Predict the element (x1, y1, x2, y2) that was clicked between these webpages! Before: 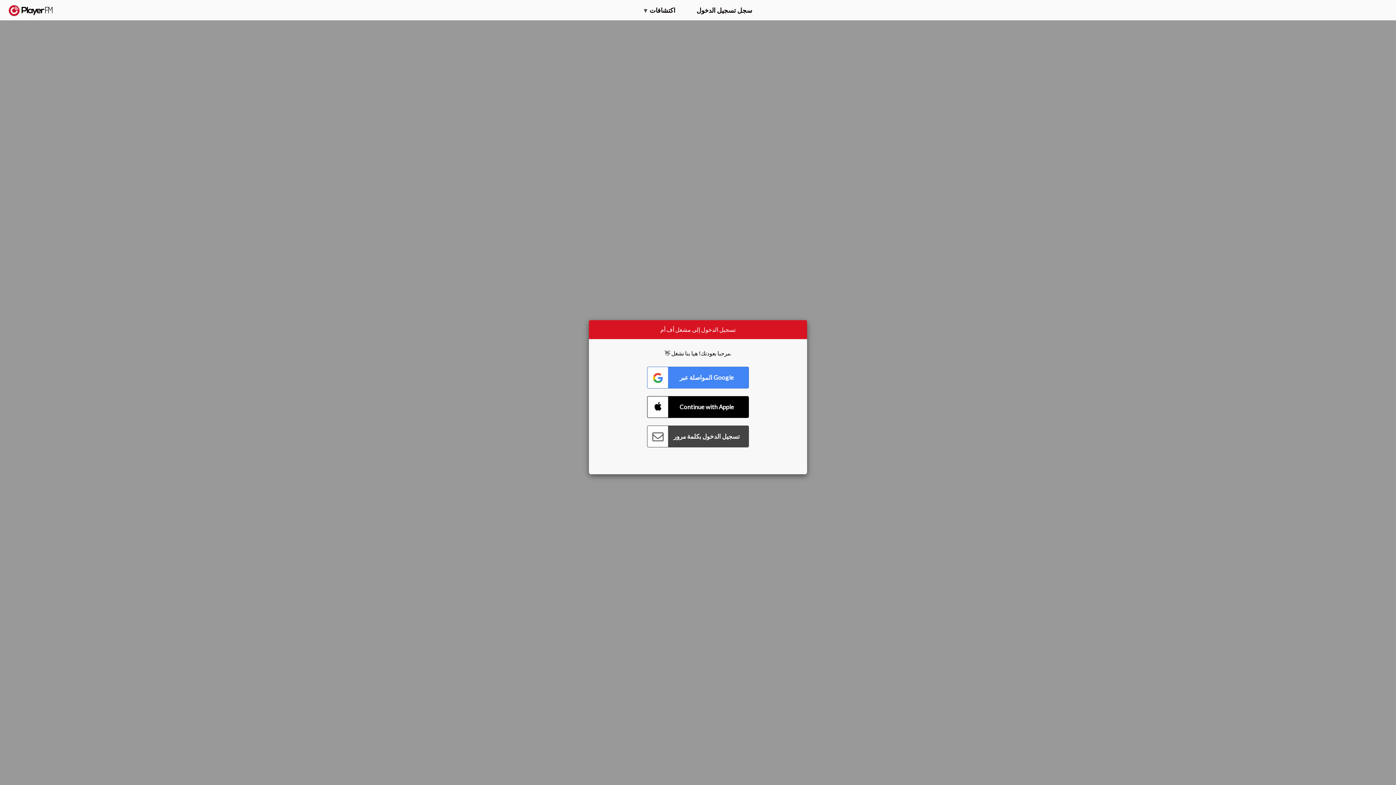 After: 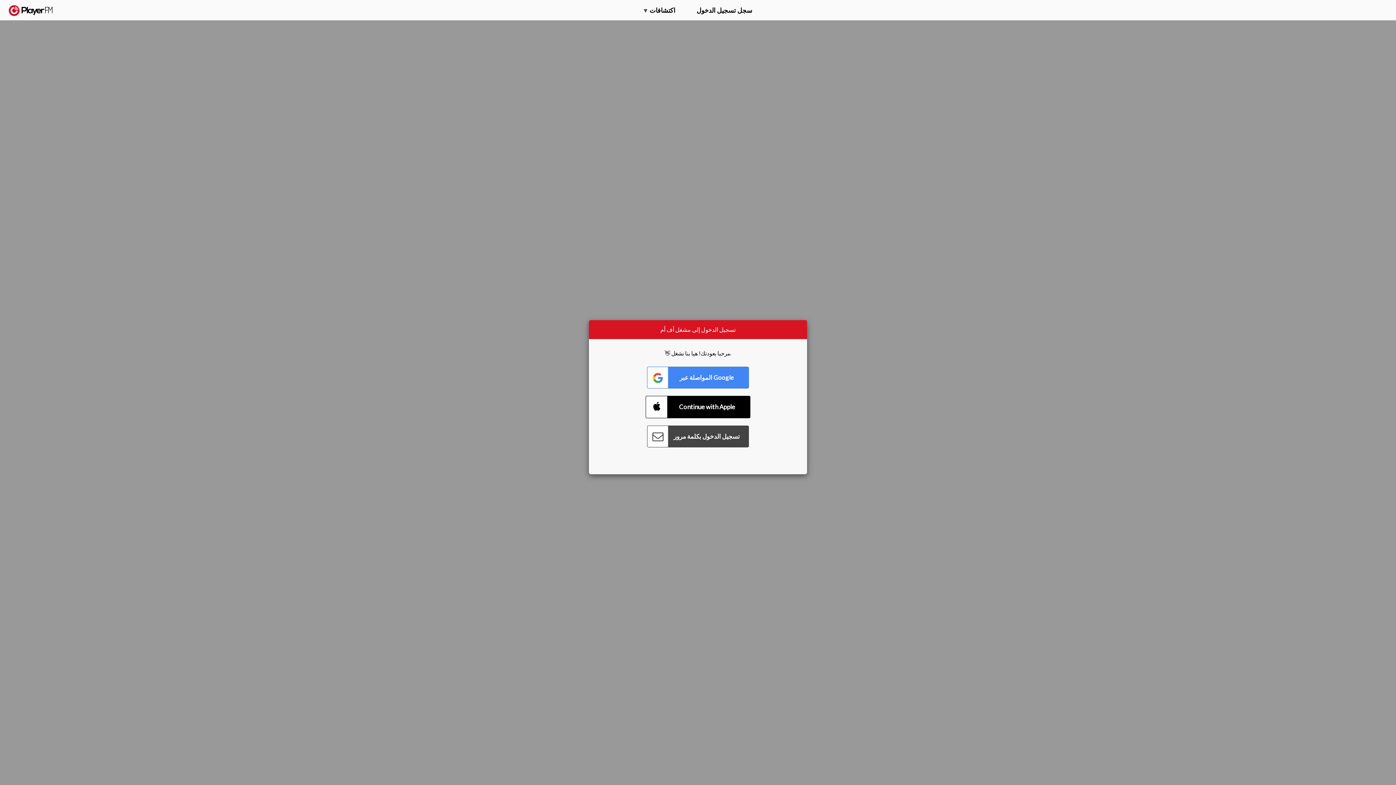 Action: label: Connect with Apple bbox: (647, 396, 749, 418)